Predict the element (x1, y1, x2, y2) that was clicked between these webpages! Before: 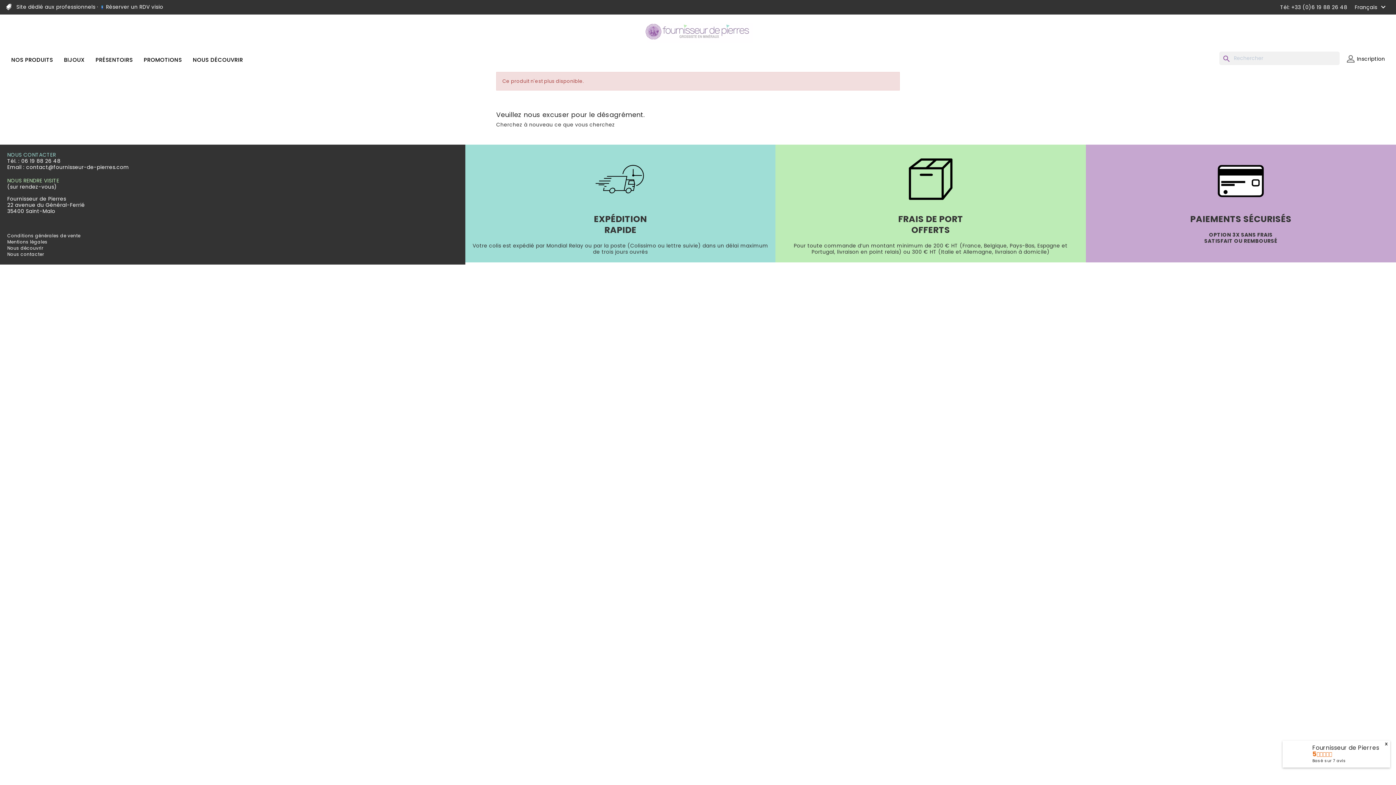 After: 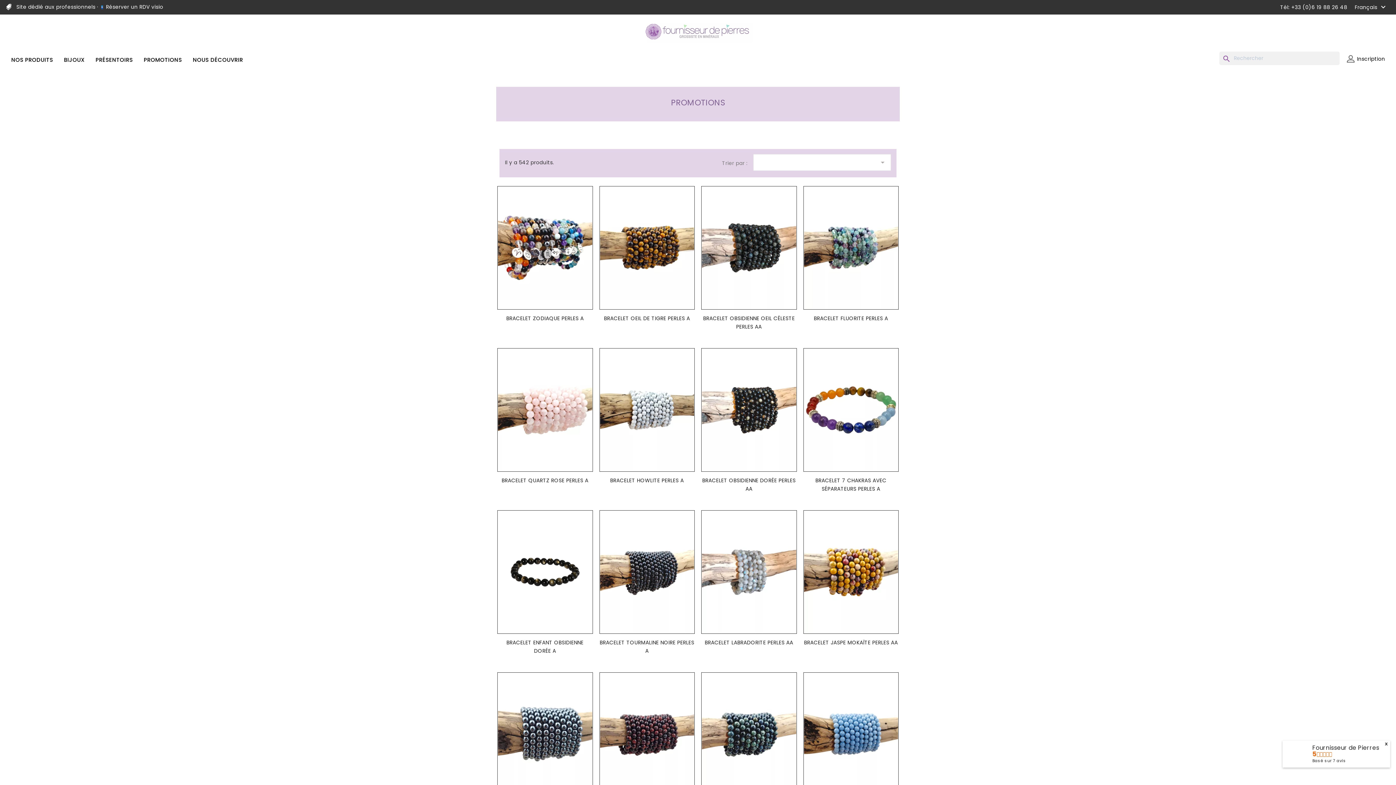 Action: label: PROMOTIONS bbox: (138, 56, 187, 63)